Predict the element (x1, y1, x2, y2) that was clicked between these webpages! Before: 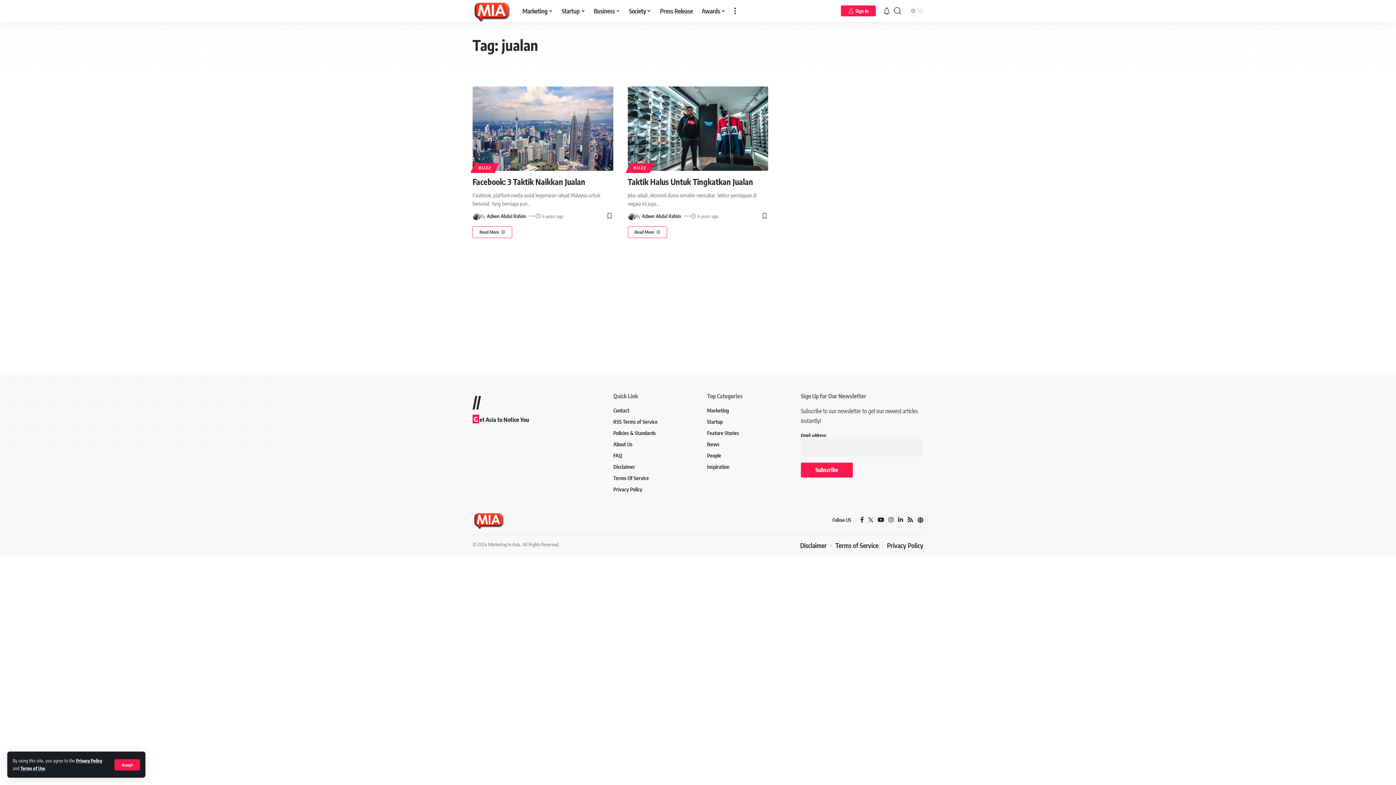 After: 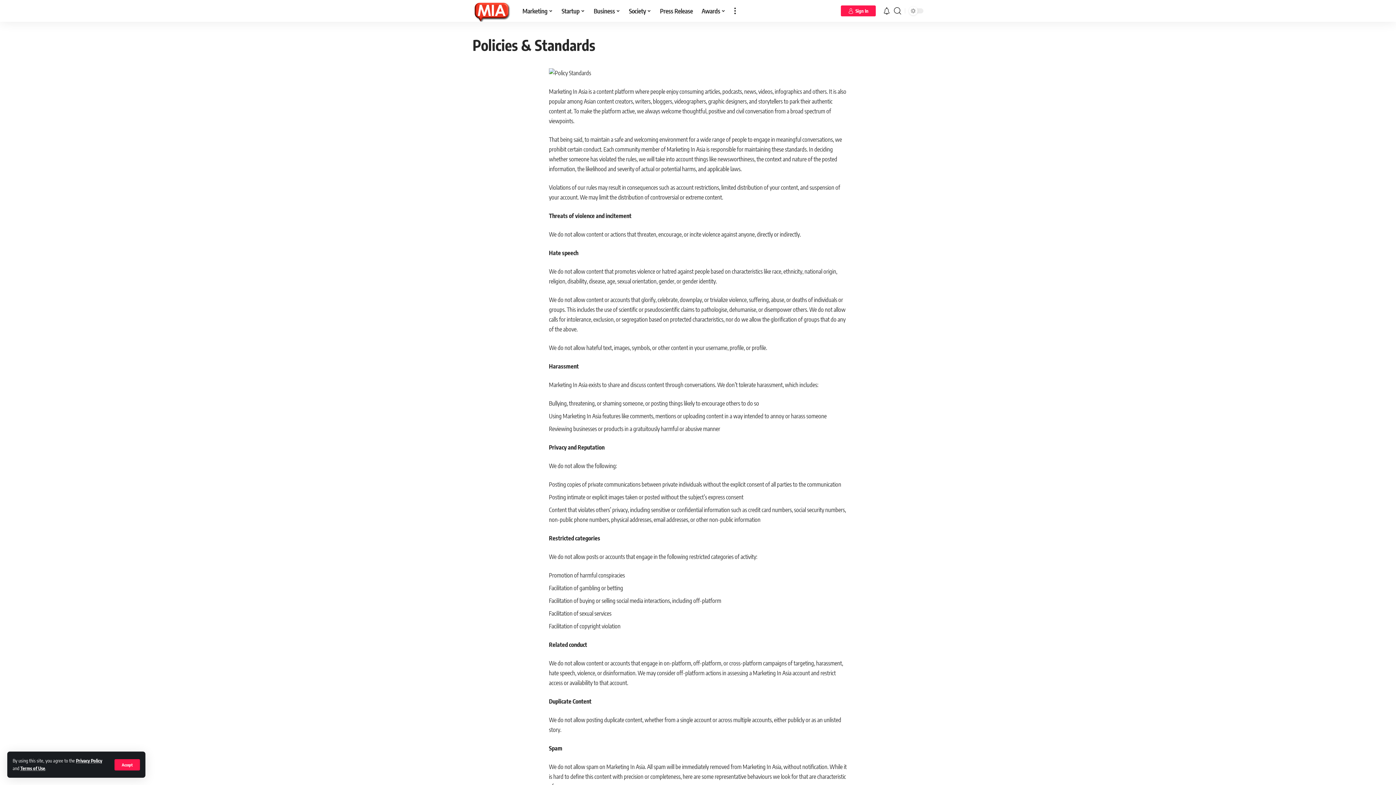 Action: bbox: (613, 427, 689, 438) label: Policies & Standards